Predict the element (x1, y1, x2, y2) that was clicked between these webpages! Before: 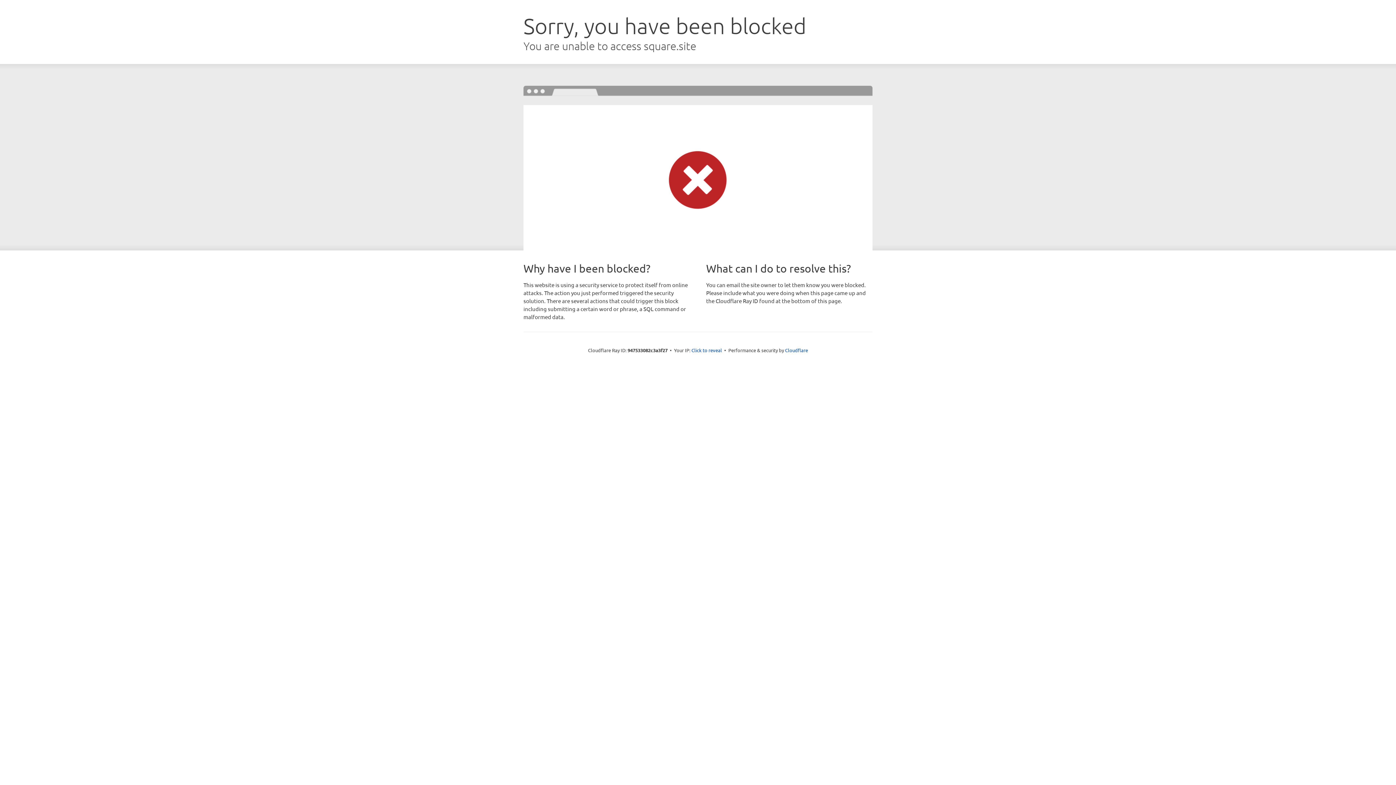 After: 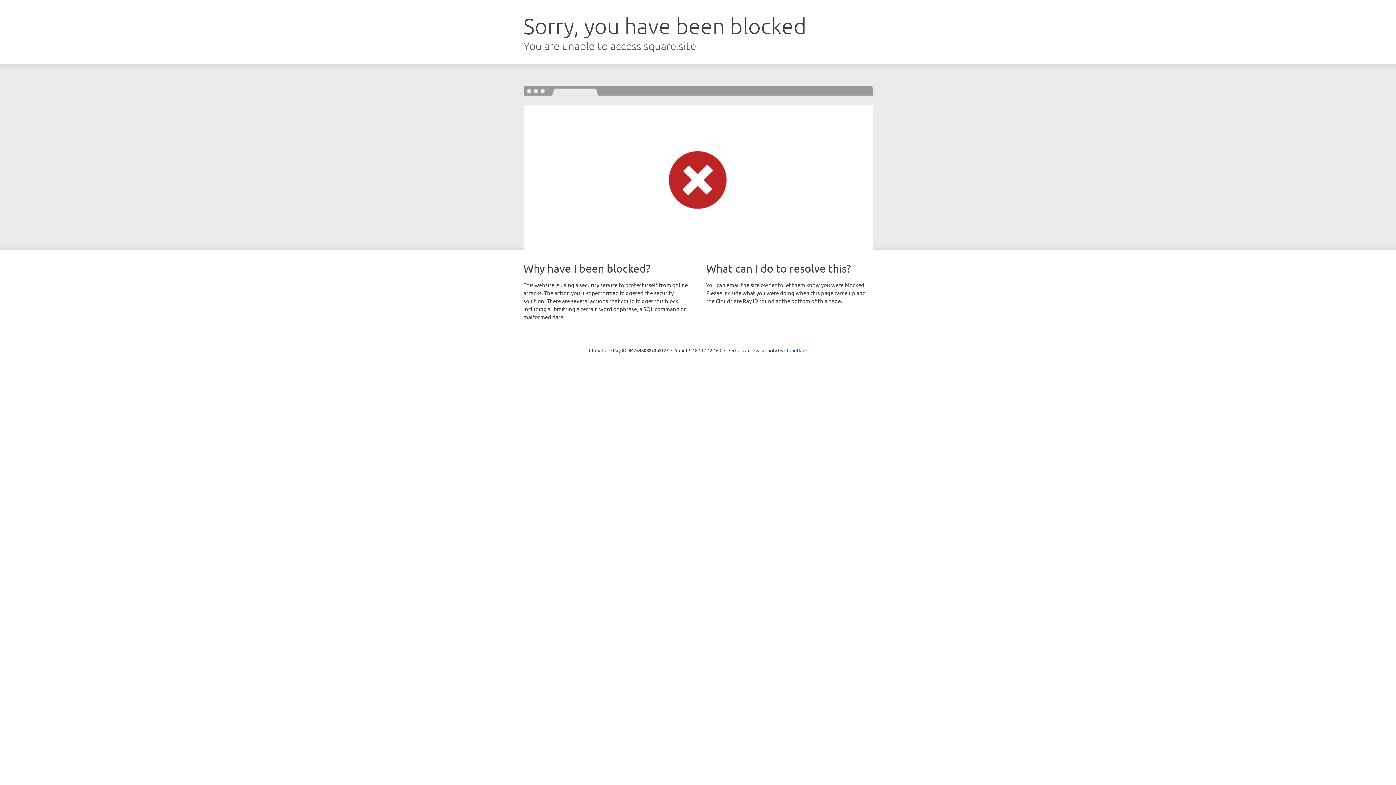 Action: label: Click to reveal bbox: (691, 346, 722, 353)